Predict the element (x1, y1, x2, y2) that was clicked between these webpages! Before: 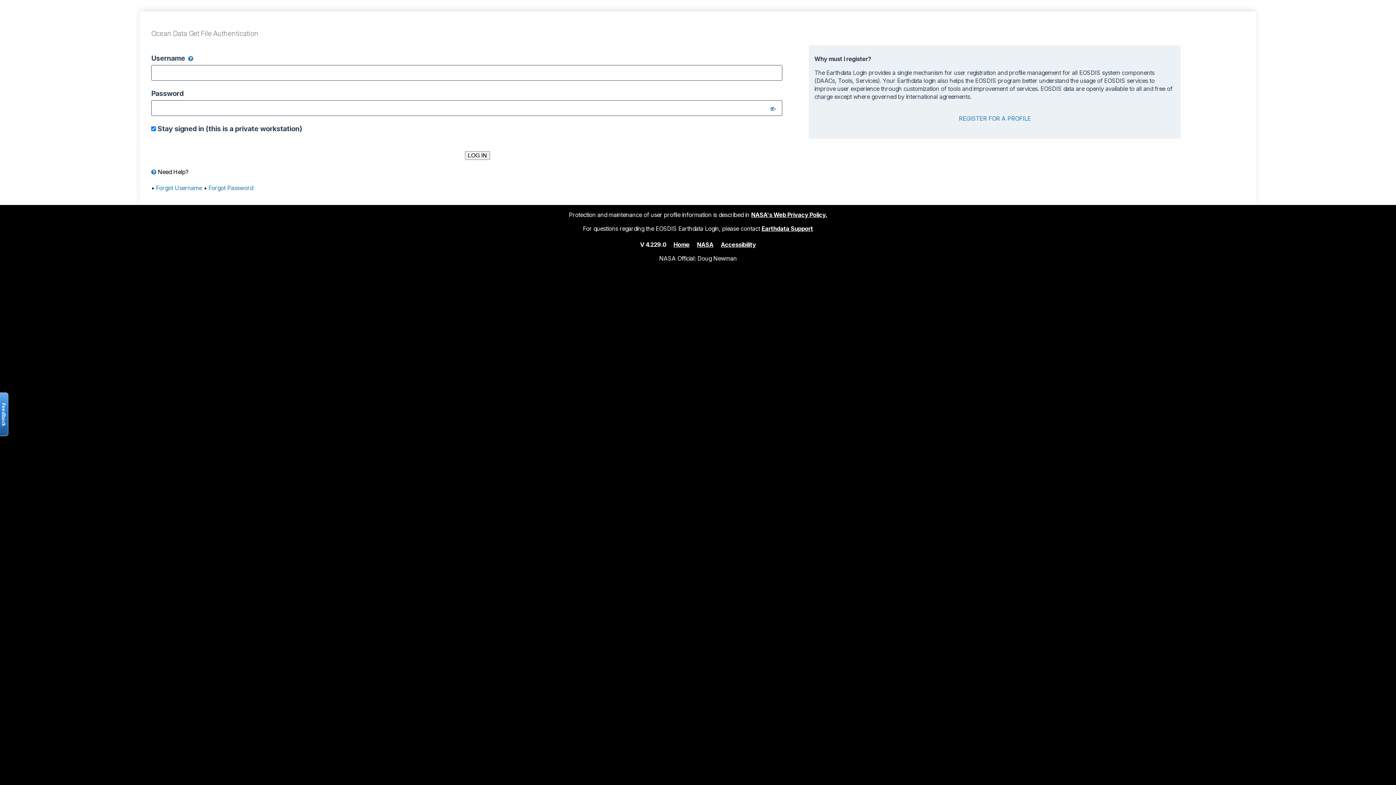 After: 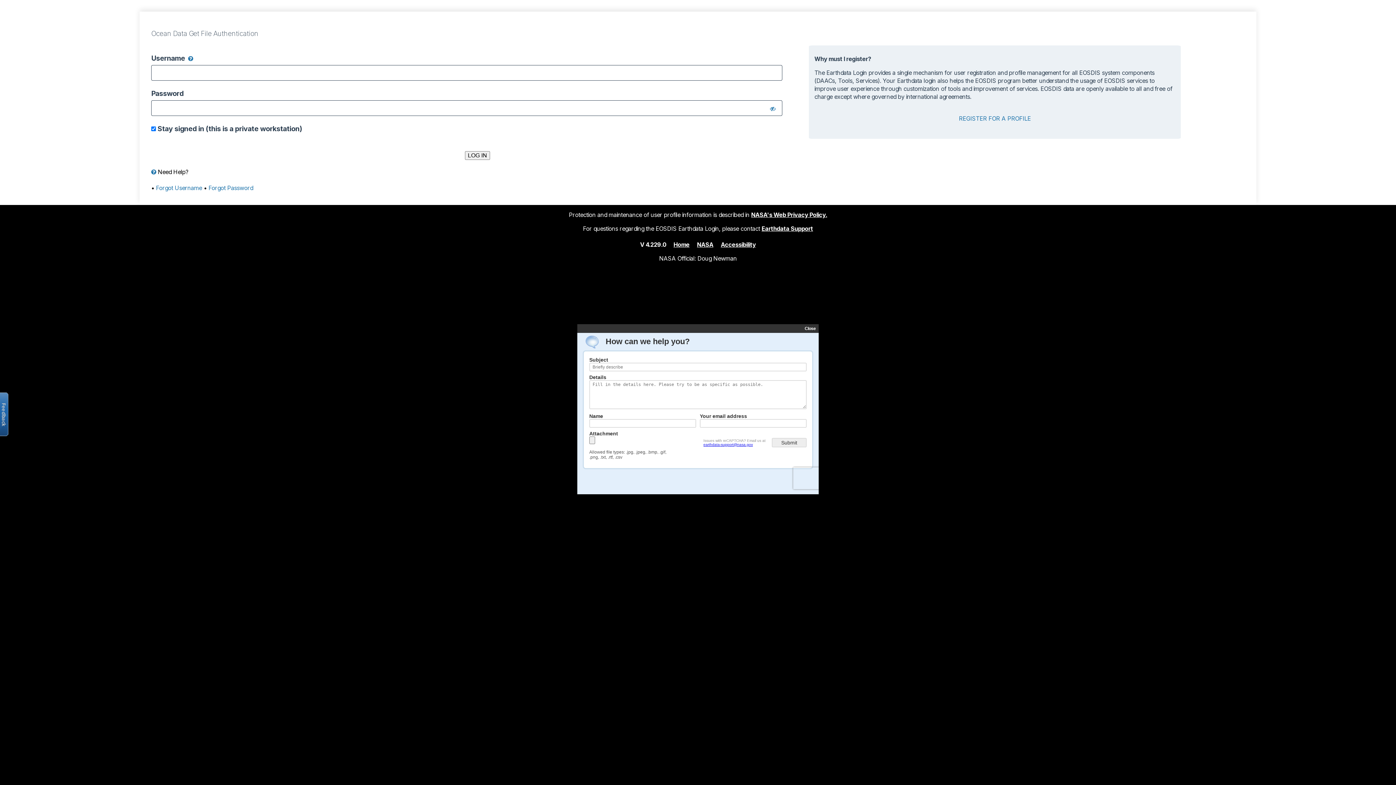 Action: bbox: (-2, 392, 8, 436) label: Open the feedback form